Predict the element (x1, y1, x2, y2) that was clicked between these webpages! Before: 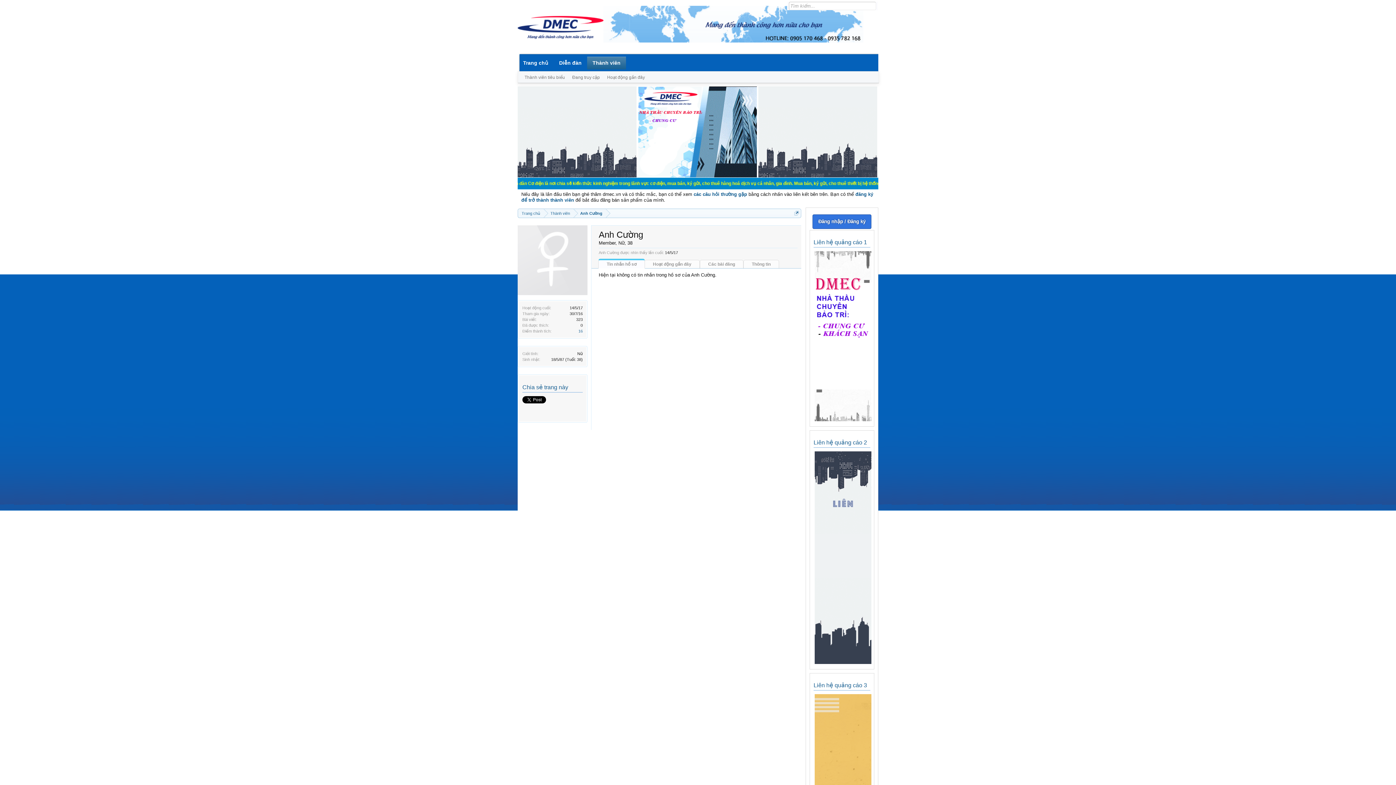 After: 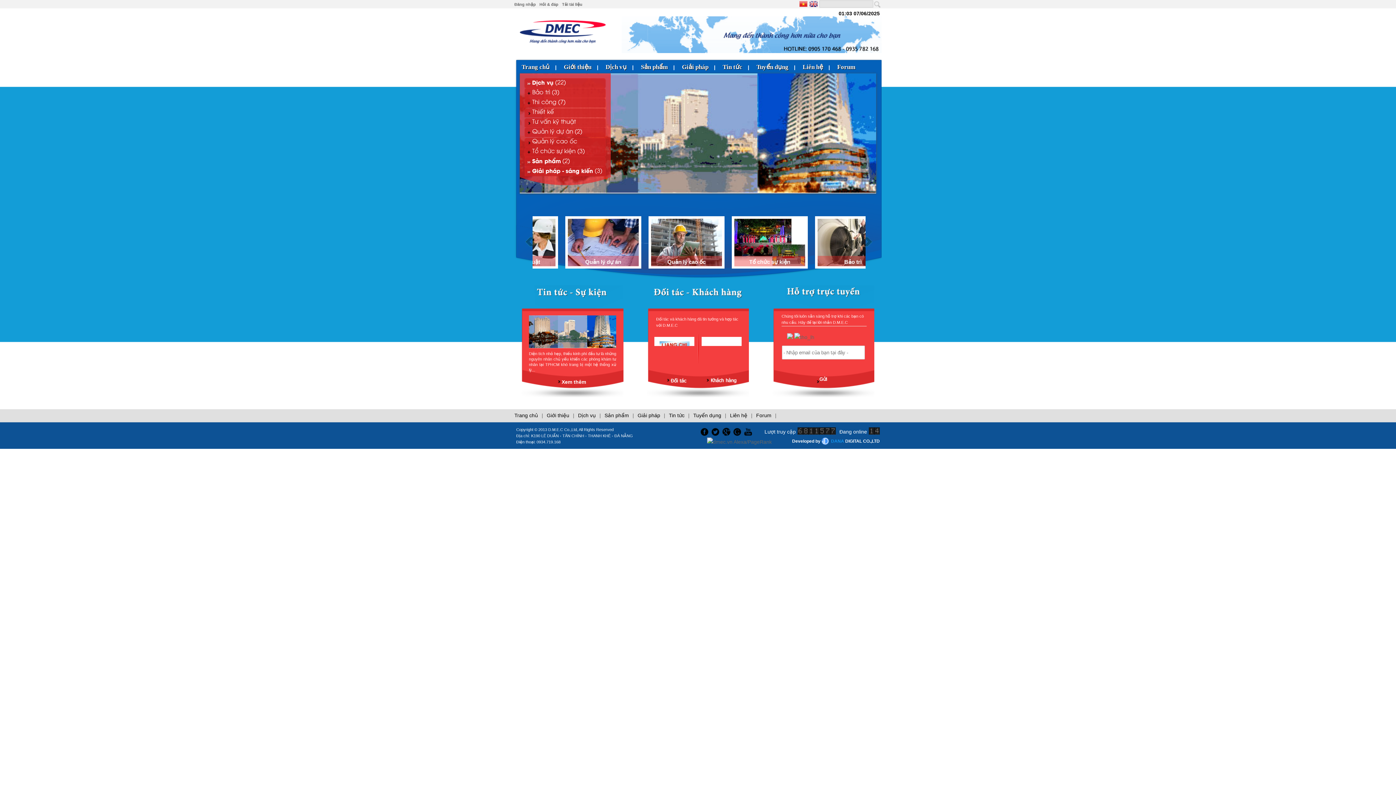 Action: bbox: (518, 209, 544, 218) label: Trang chủ